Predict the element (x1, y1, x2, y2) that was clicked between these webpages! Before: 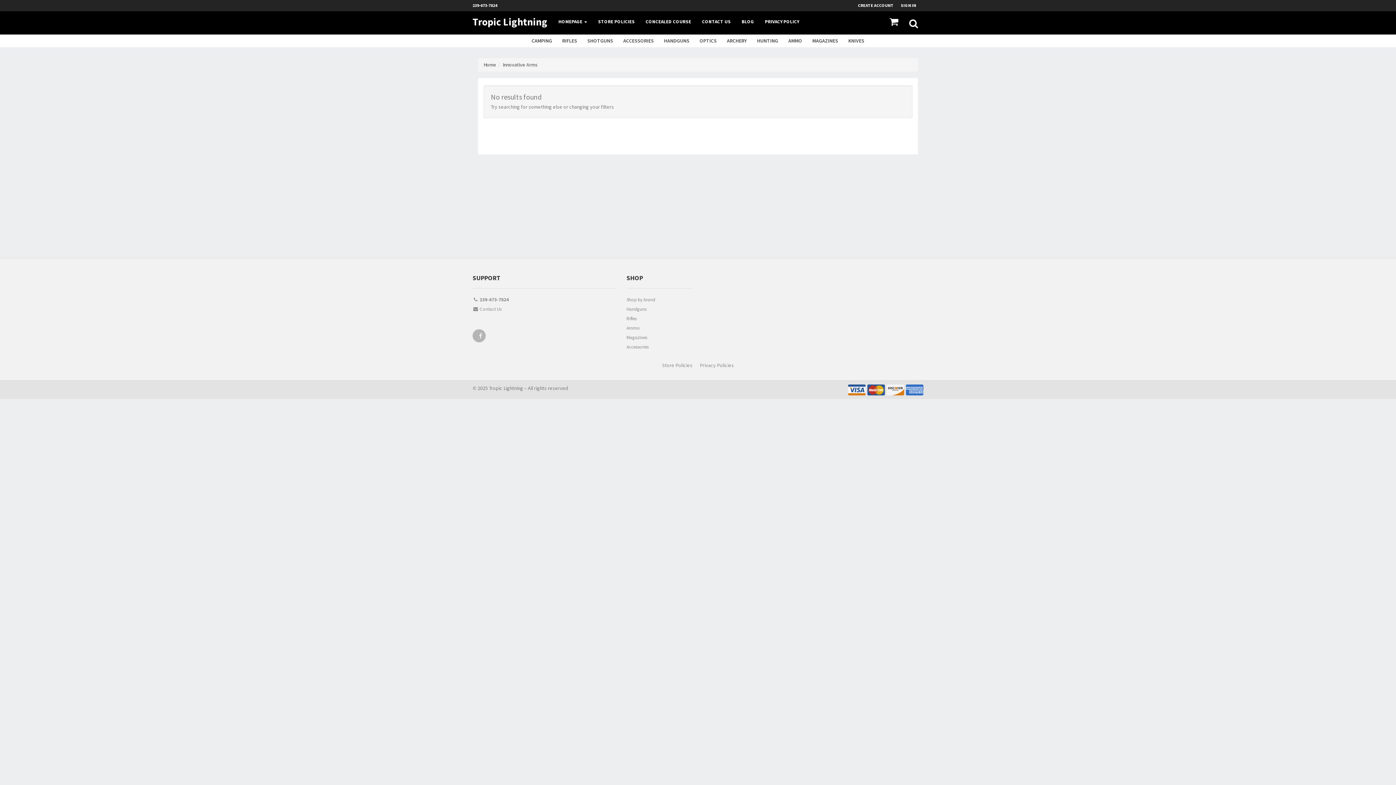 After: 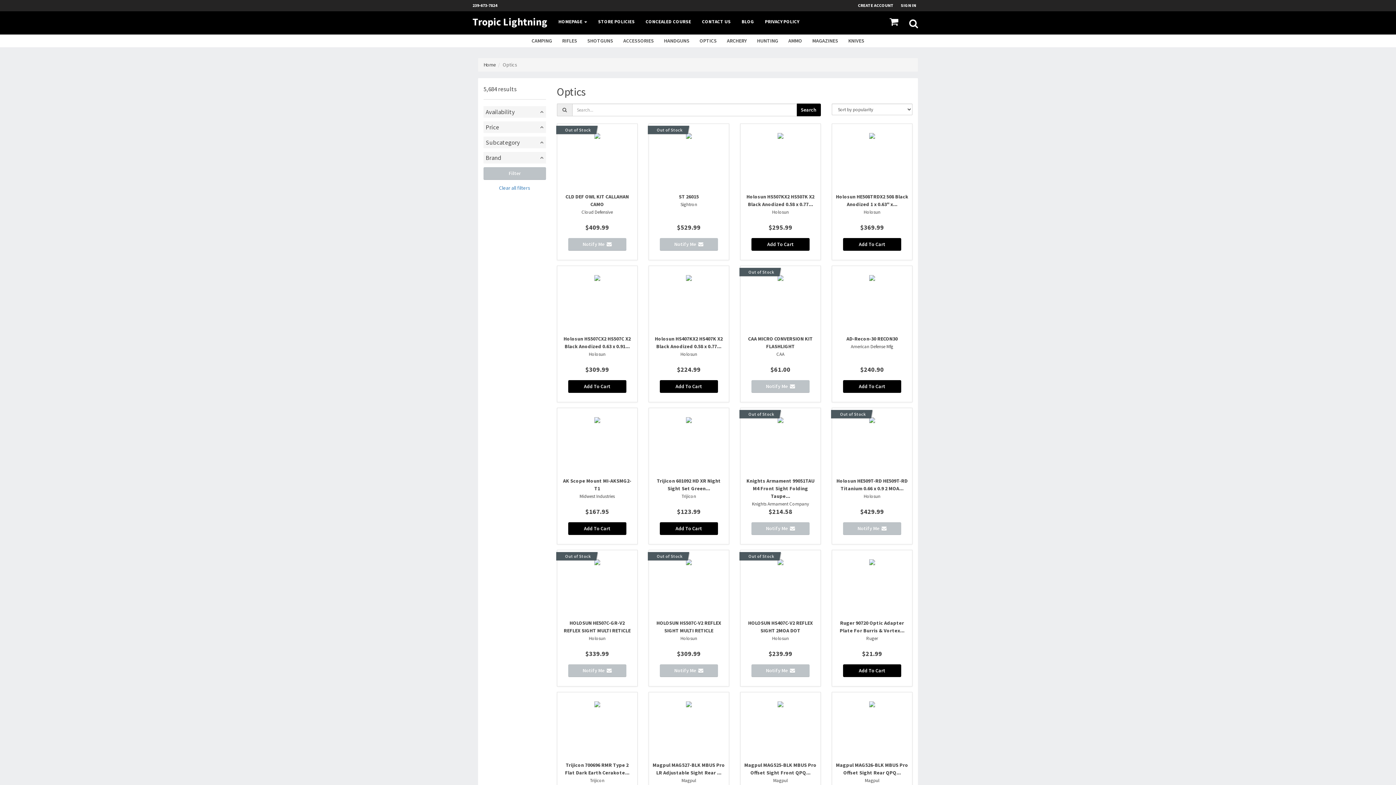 Action: label: OPTICS bbox: (694, 34, 722, 47)